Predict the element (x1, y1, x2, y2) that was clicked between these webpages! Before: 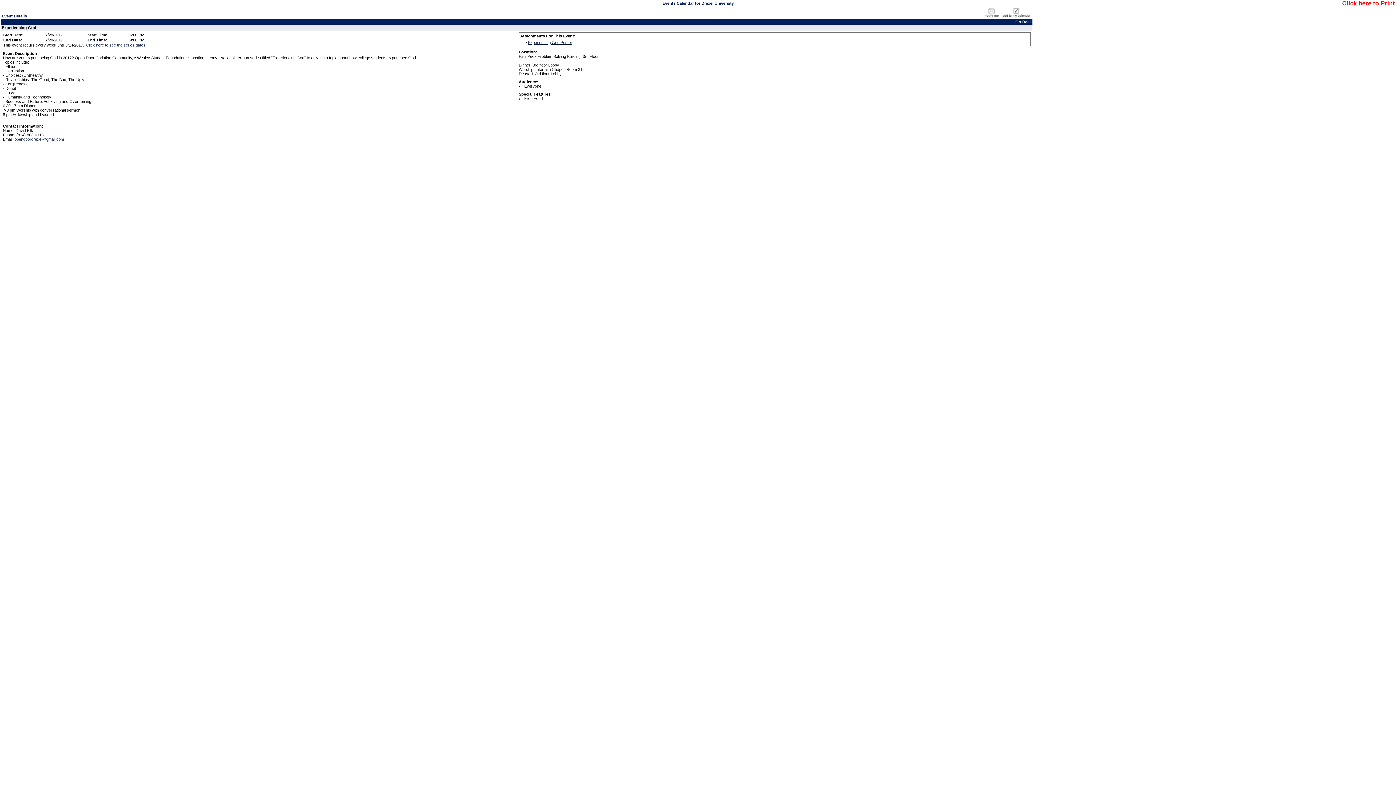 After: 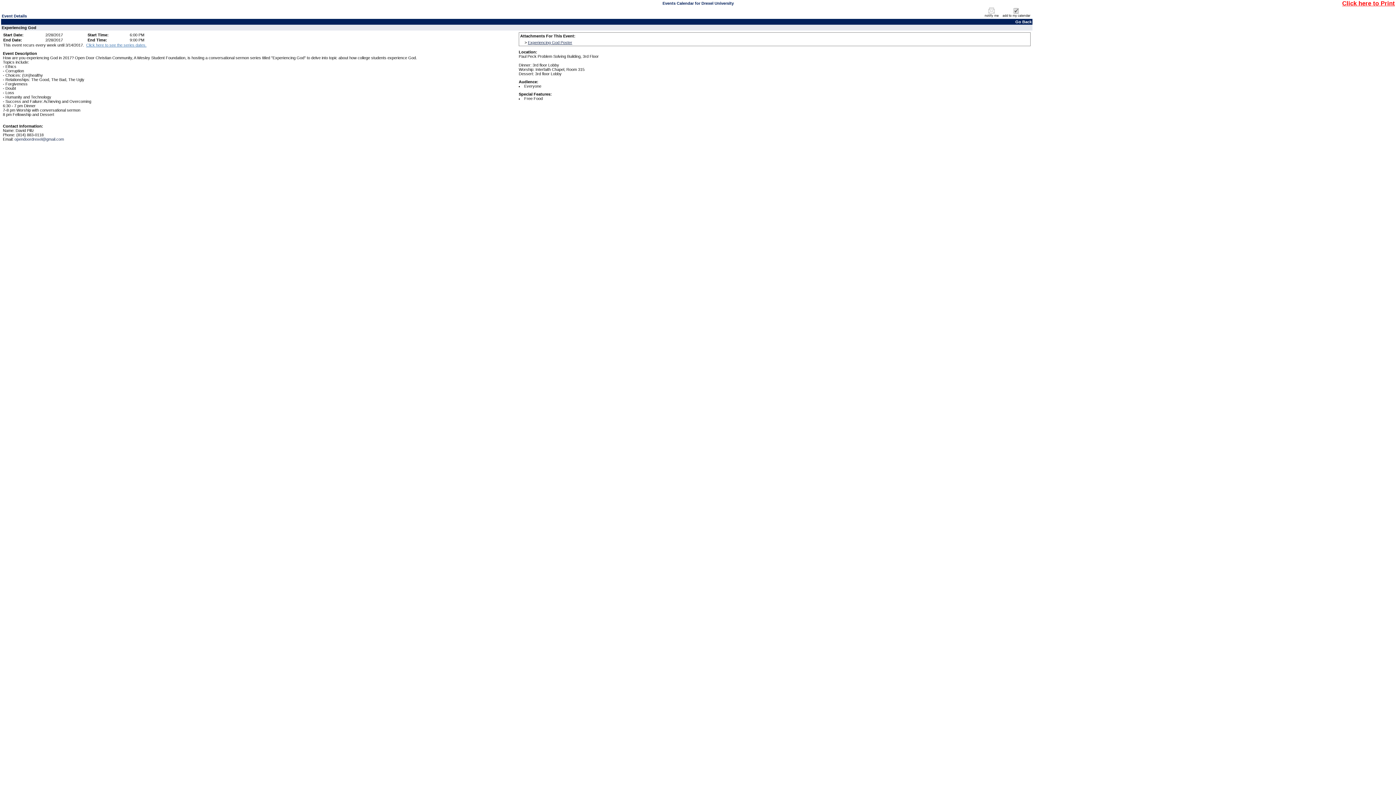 Action: label: Click here to see the series dates. bbox: (86, 42, 146, 47)